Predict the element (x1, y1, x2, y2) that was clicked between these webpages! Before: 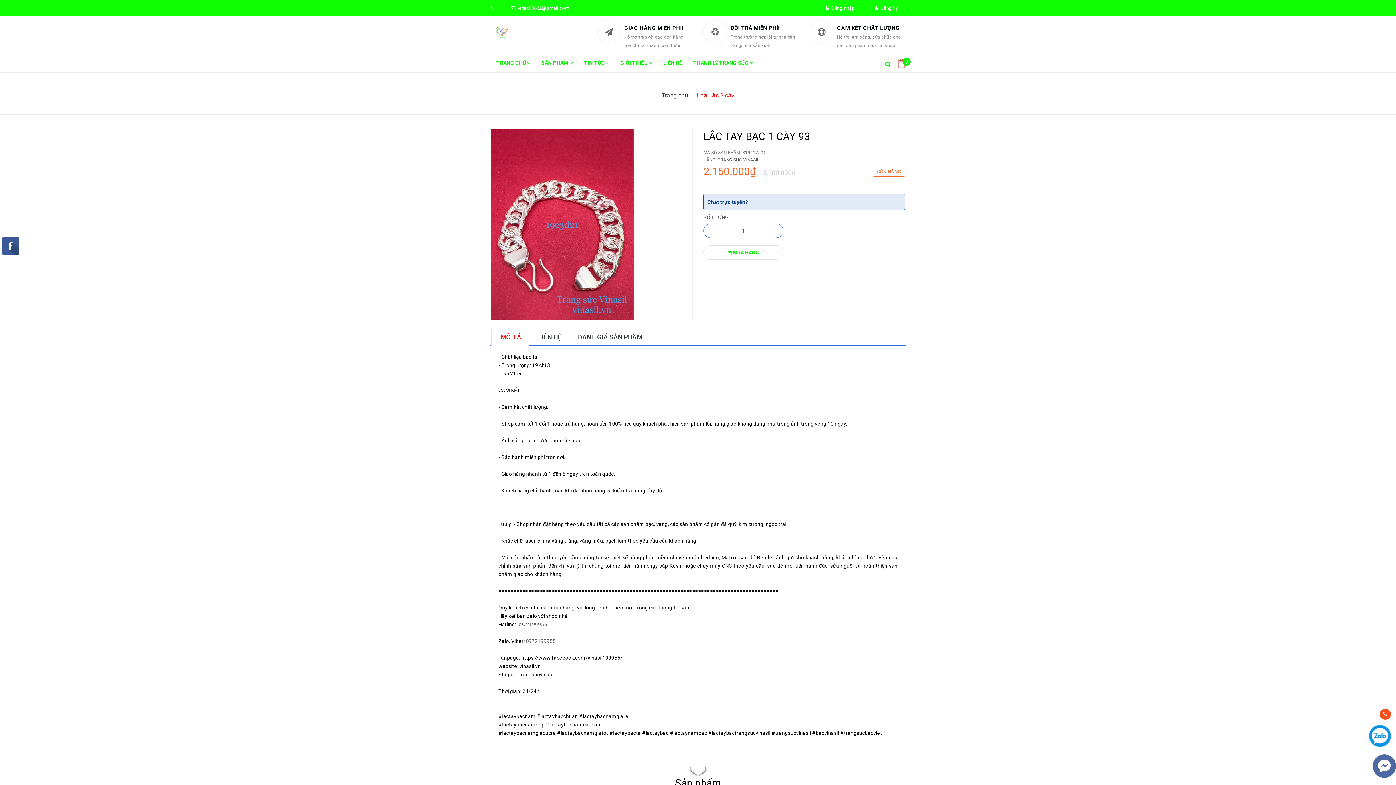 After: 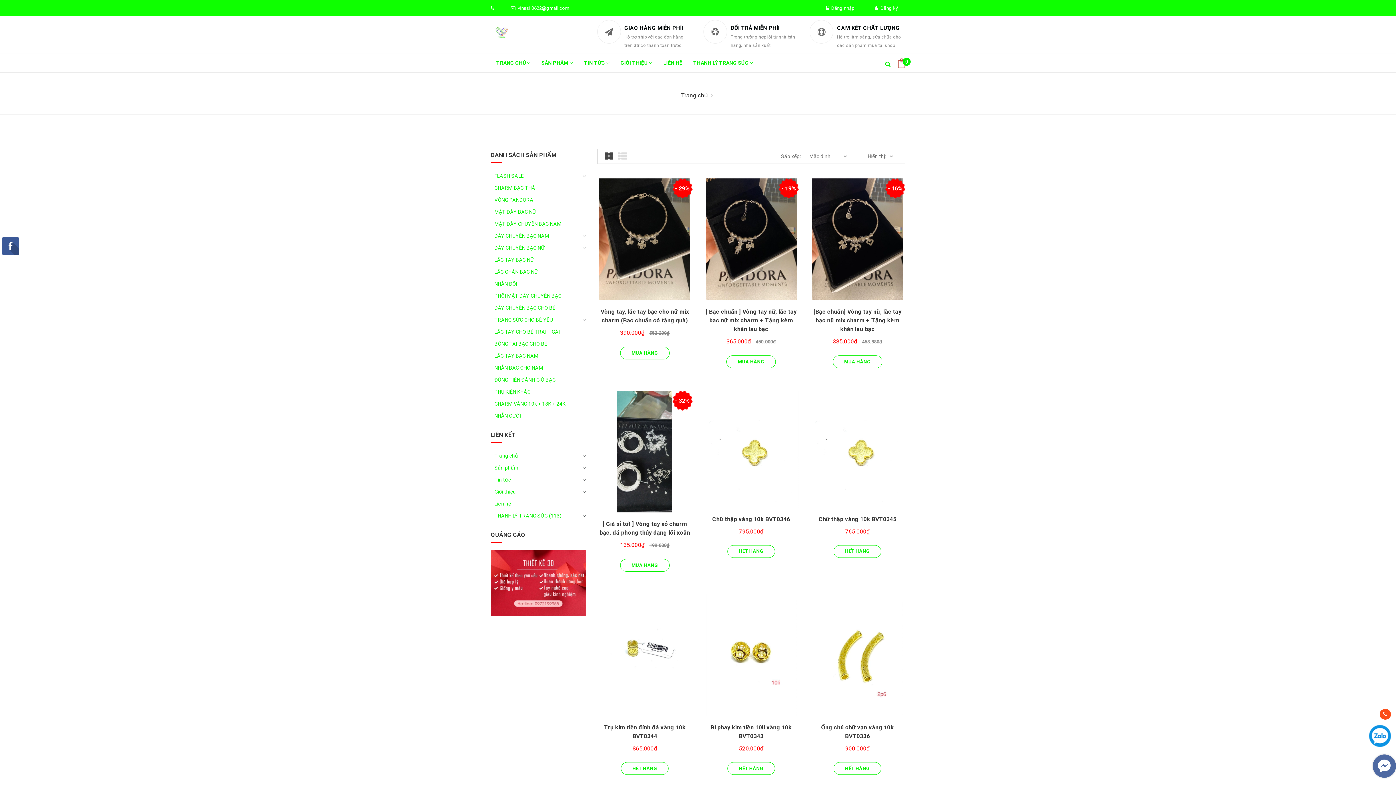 Action: label: TRANG SỨC VINASIL bbox: (717, 157, 759, 162)